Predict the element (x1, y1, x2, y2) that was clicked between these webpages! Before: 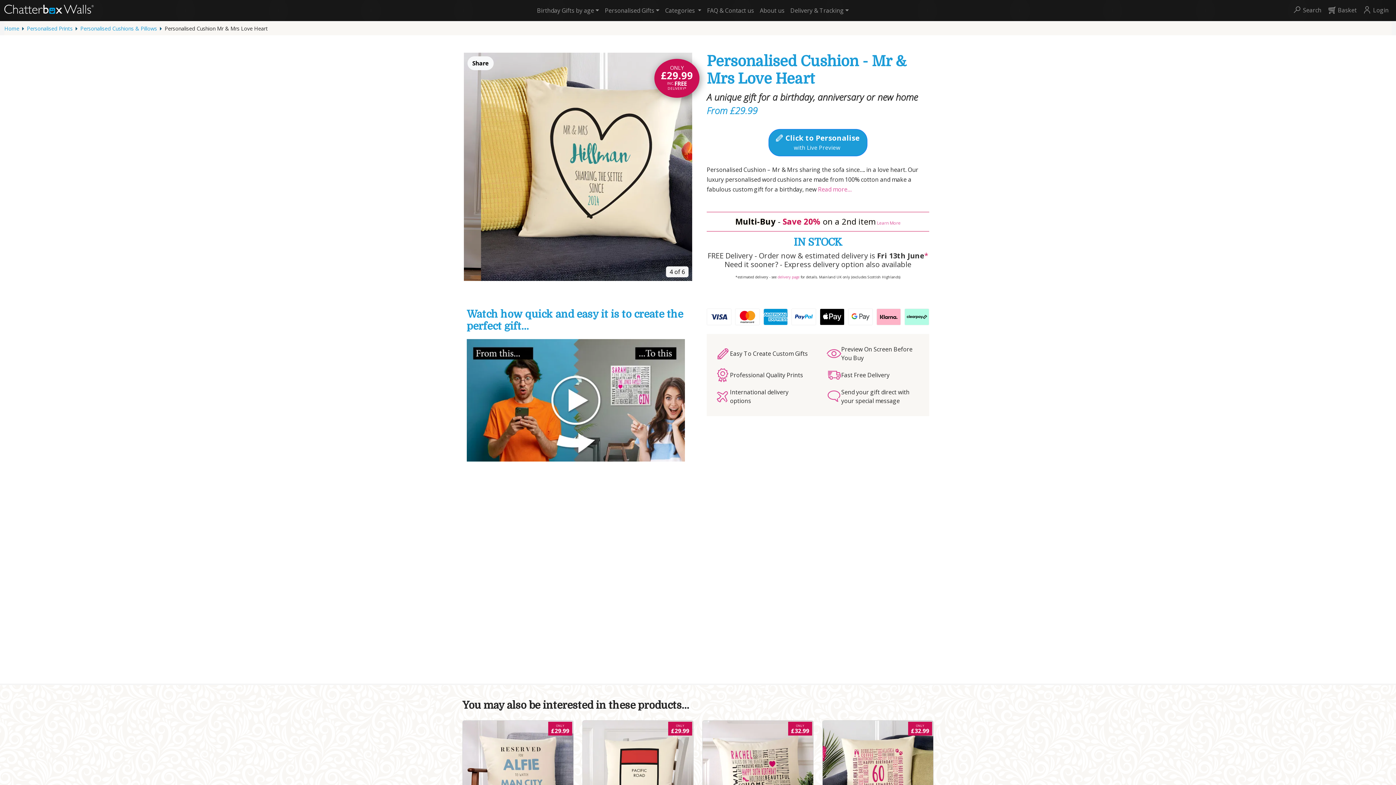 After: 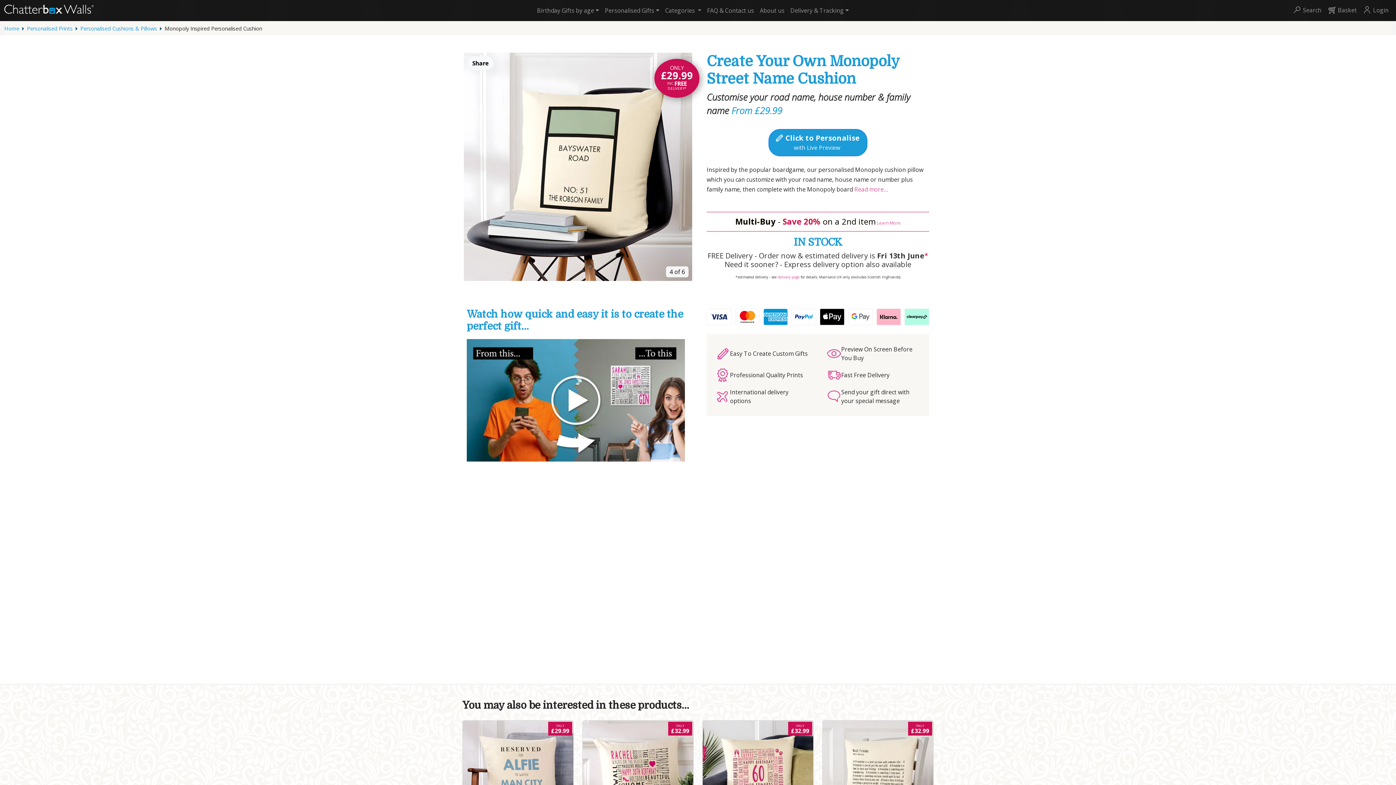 Action: bbox: (582, 721, 693, 831)